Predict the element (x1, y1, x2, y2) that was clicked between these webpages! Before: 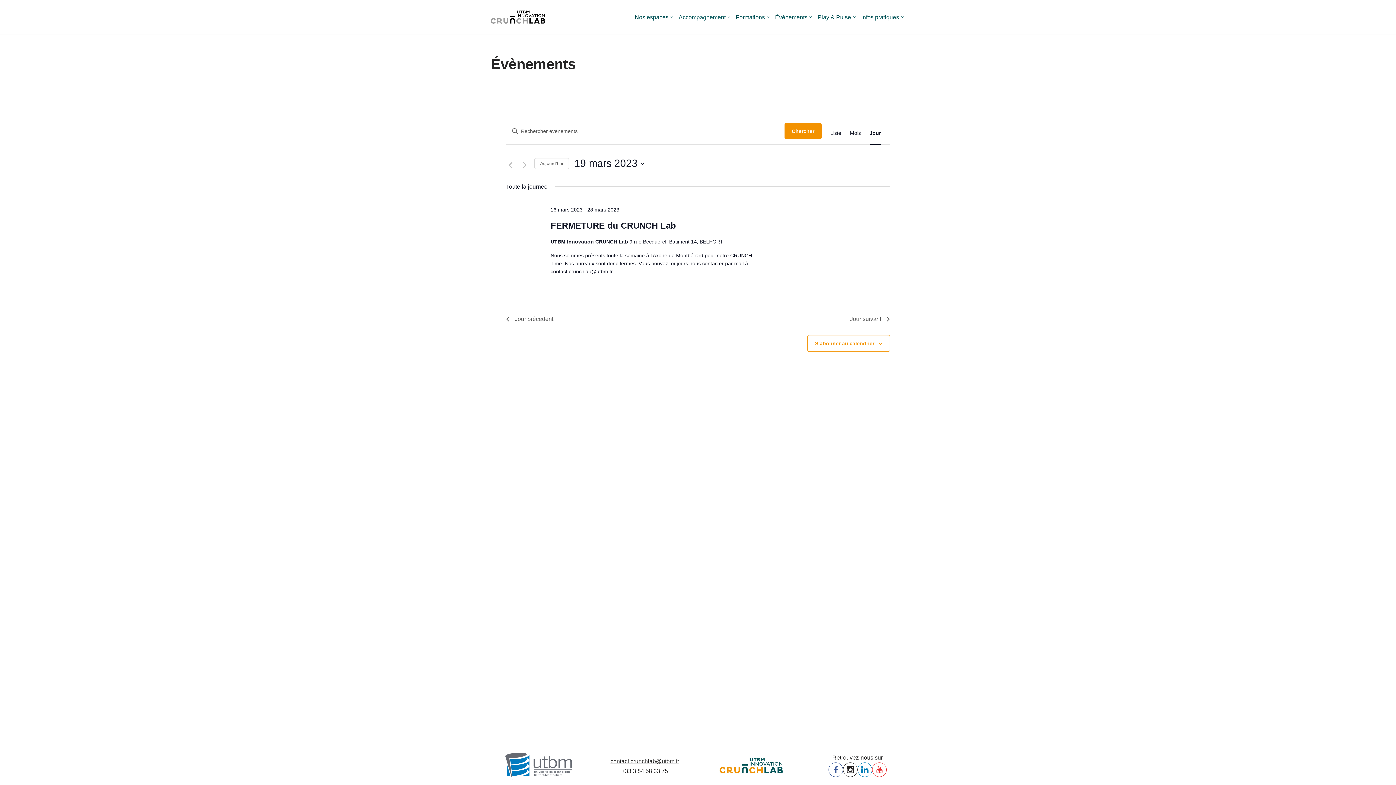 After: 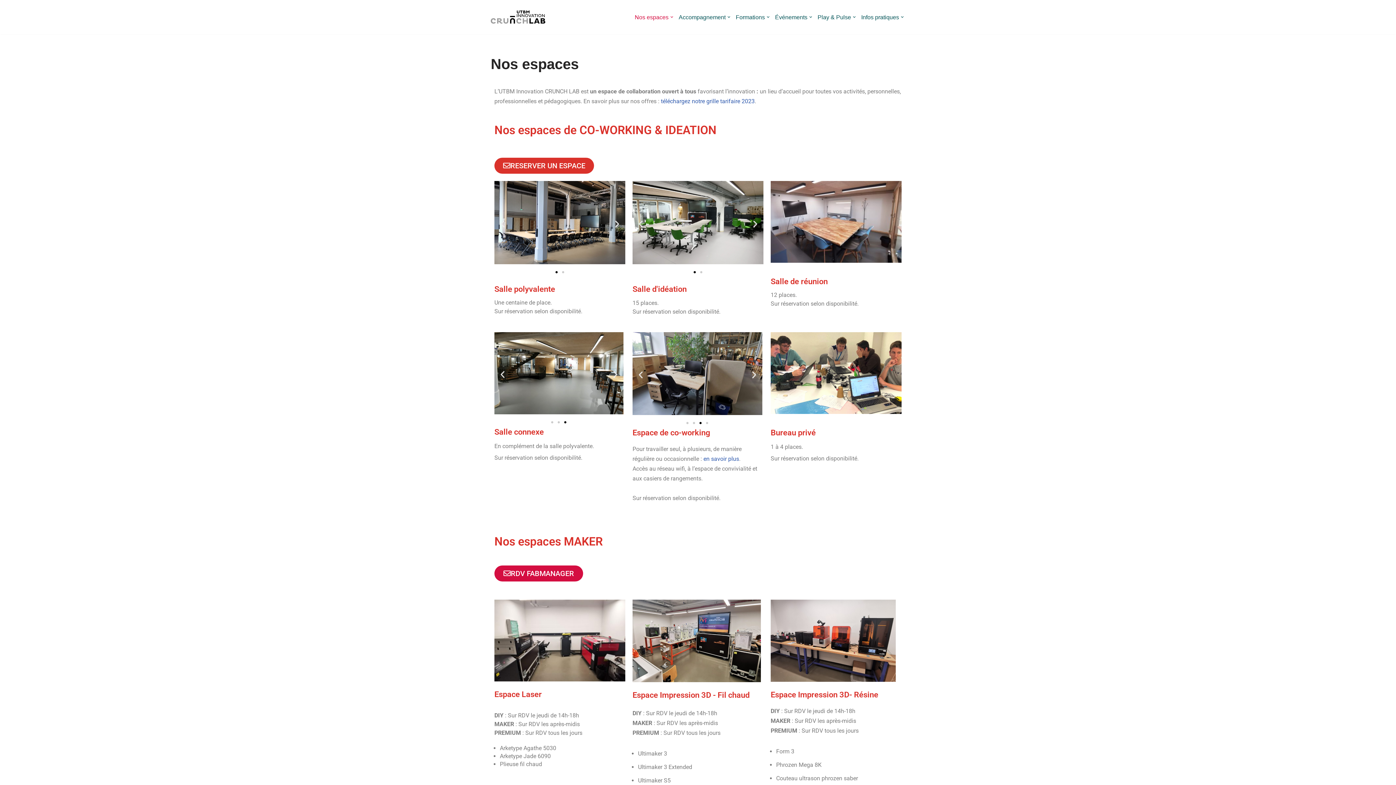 Action: bbox: (634, 12, 668, 21) label: Nos espaces